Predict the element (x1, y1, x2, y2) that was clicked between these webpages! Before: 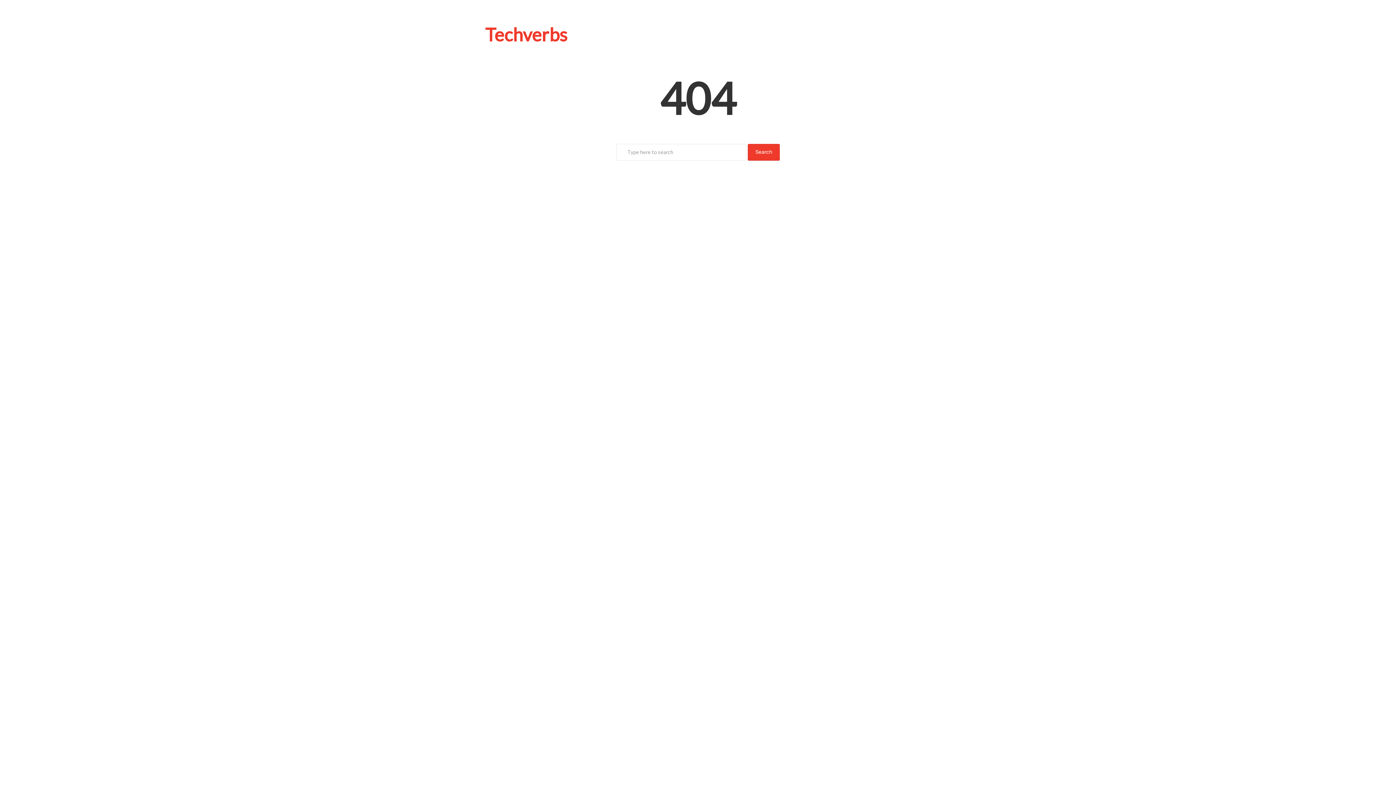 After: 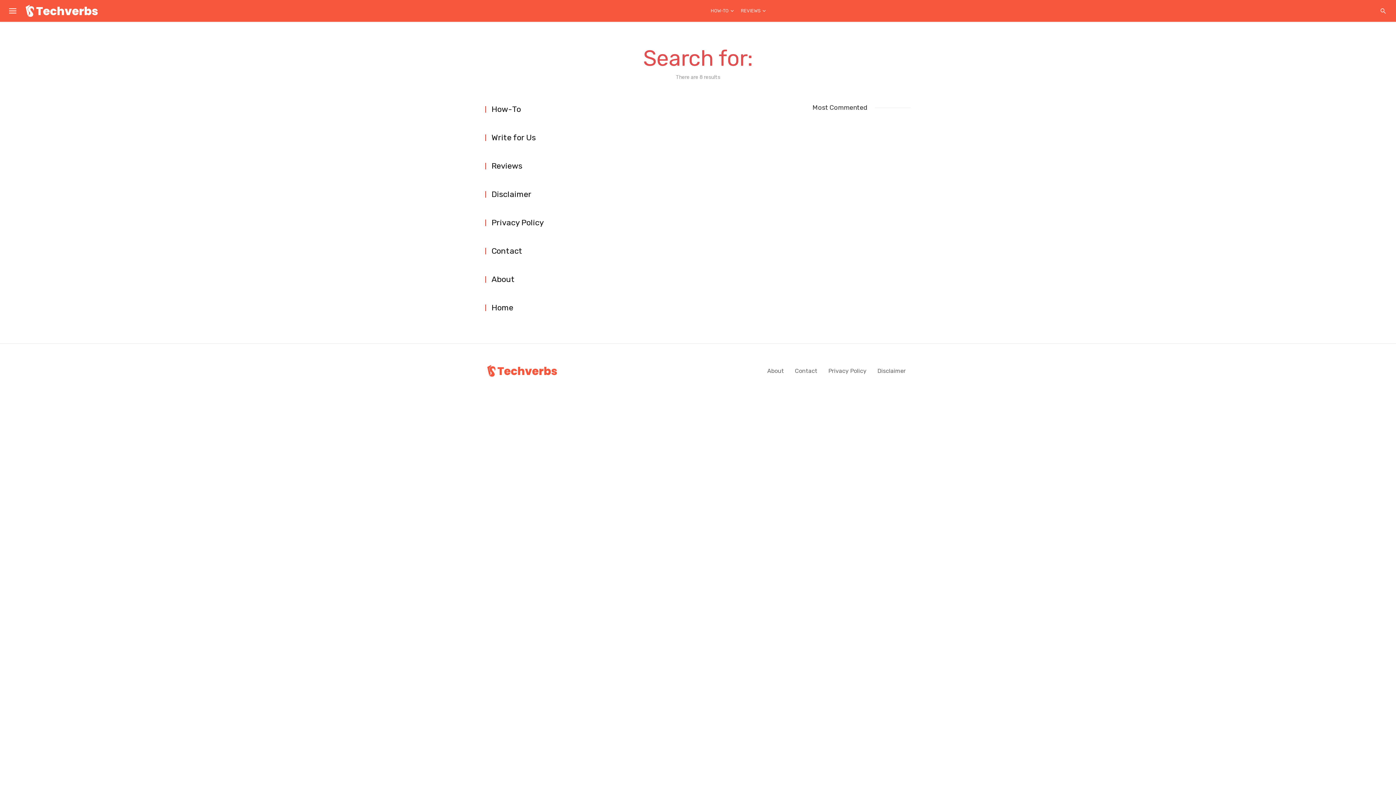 Action: label: Search bbox: (748, 144, 780, 160)